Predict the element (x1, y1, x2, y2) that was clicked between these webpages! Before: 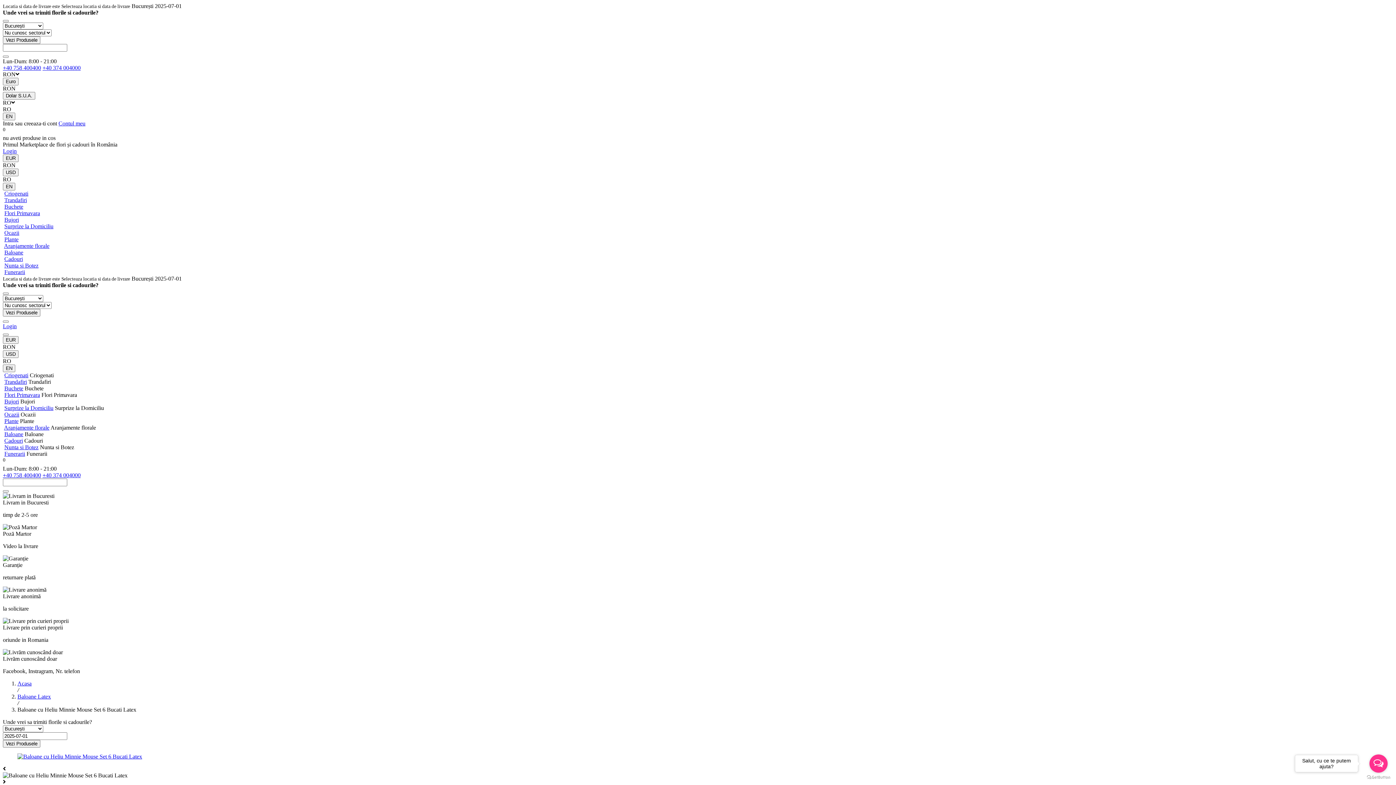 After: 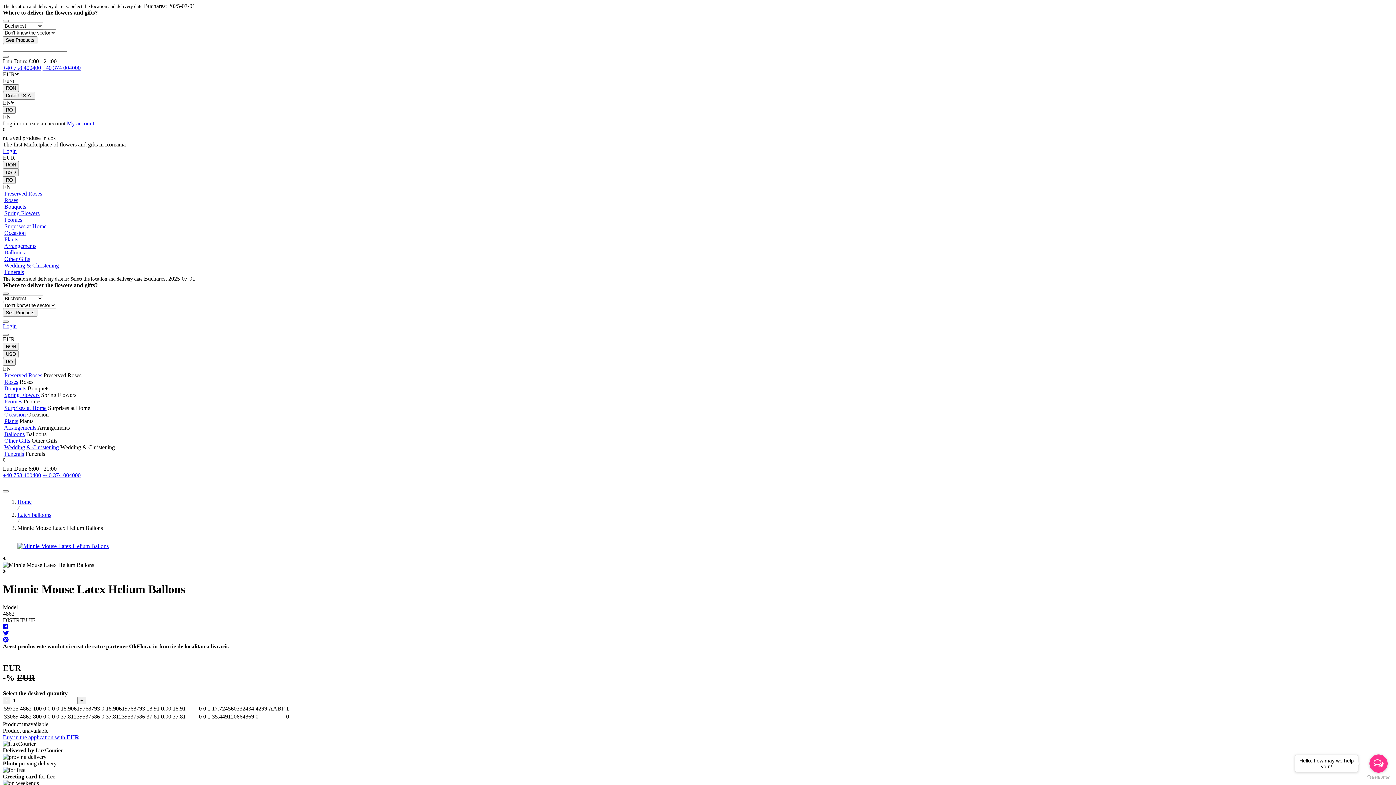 Action: label: EN bbox: (2, 183, 15, 190)